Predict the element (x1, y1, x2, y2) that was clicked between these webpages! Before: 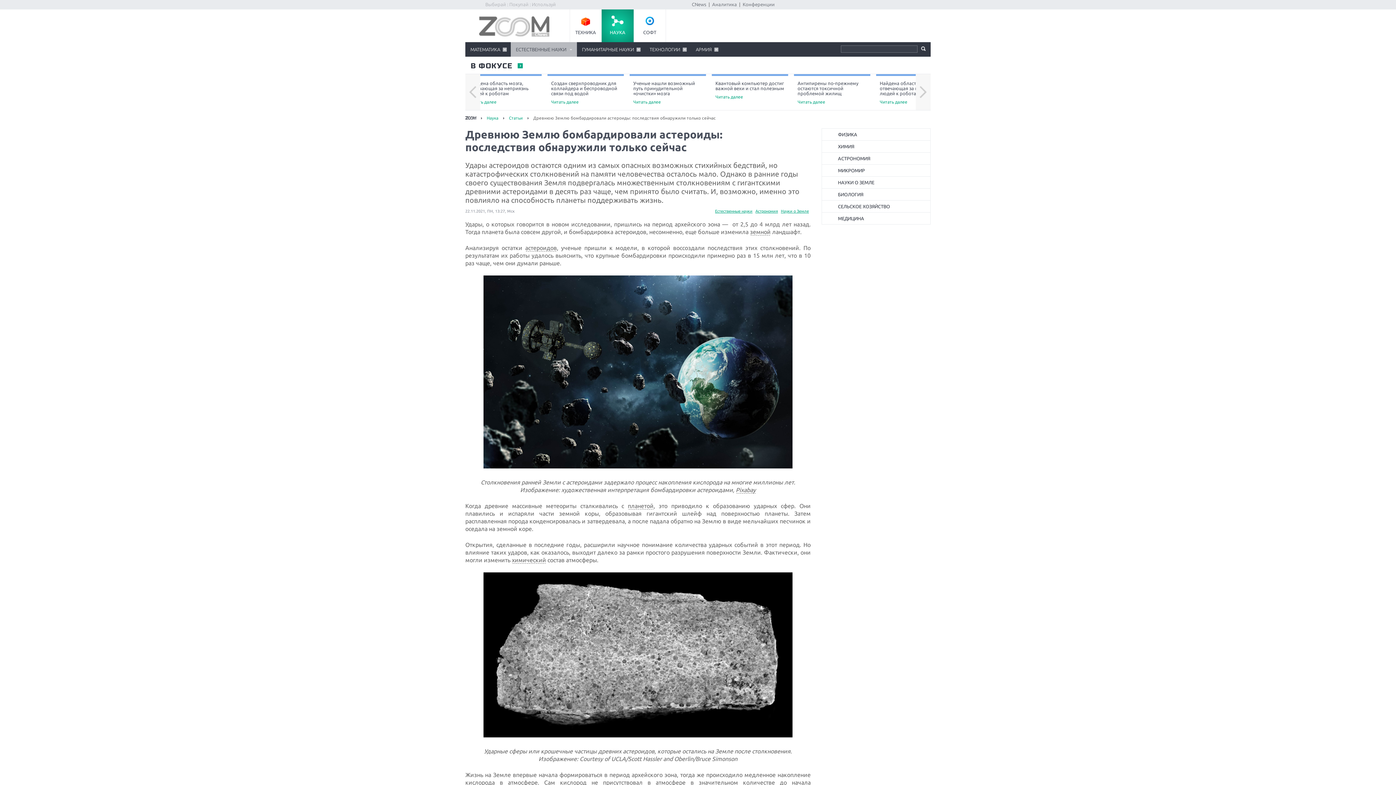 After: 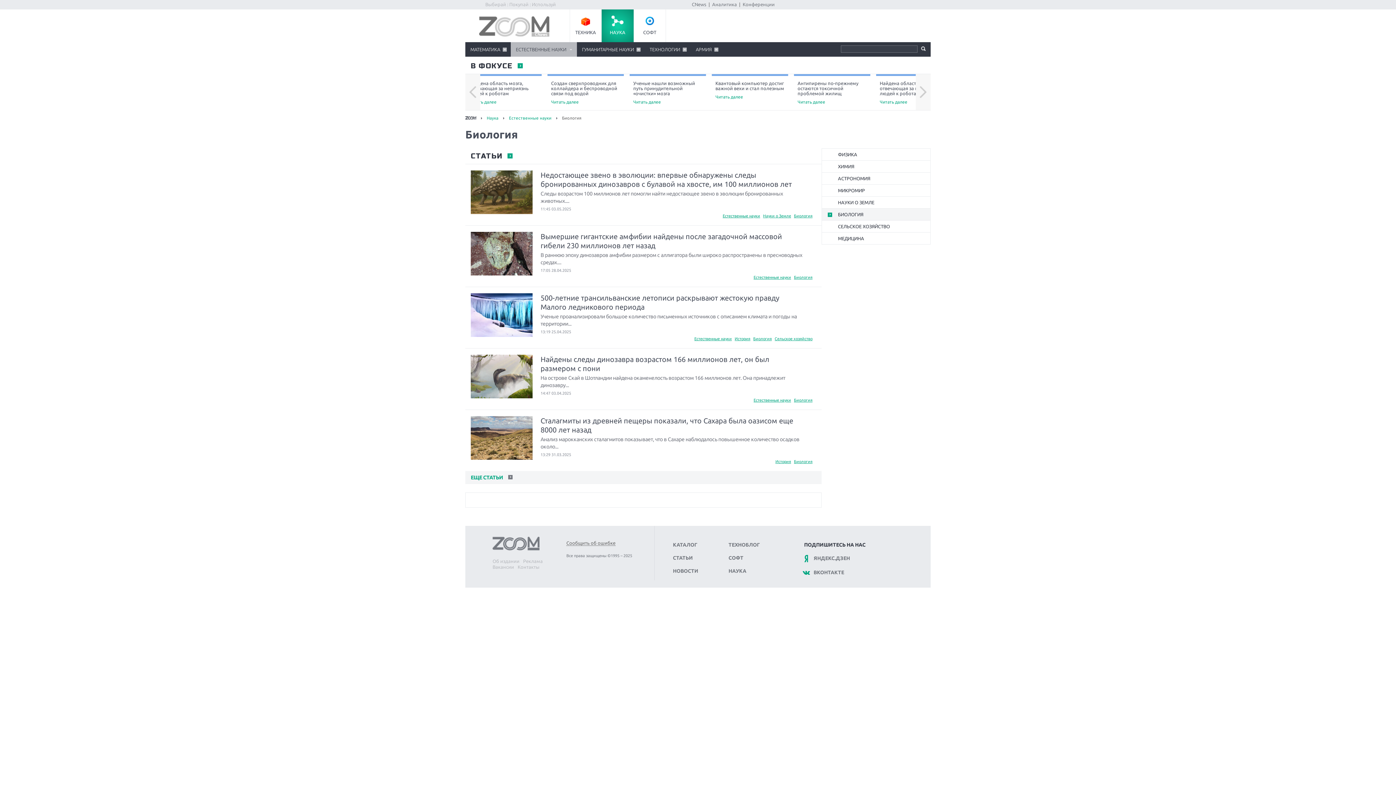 Action: bbox: (822, 188, 930, 200) label: БИОЛОГИЯ